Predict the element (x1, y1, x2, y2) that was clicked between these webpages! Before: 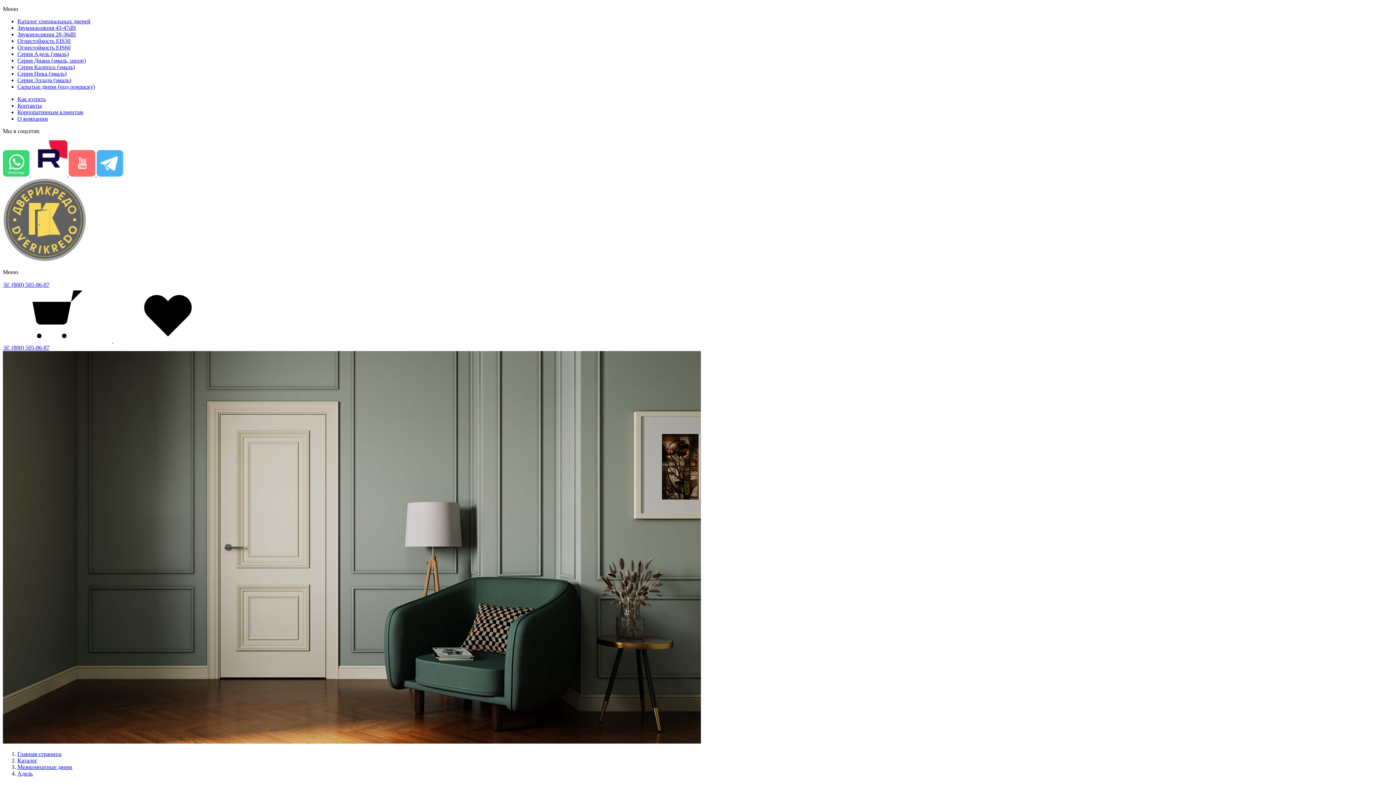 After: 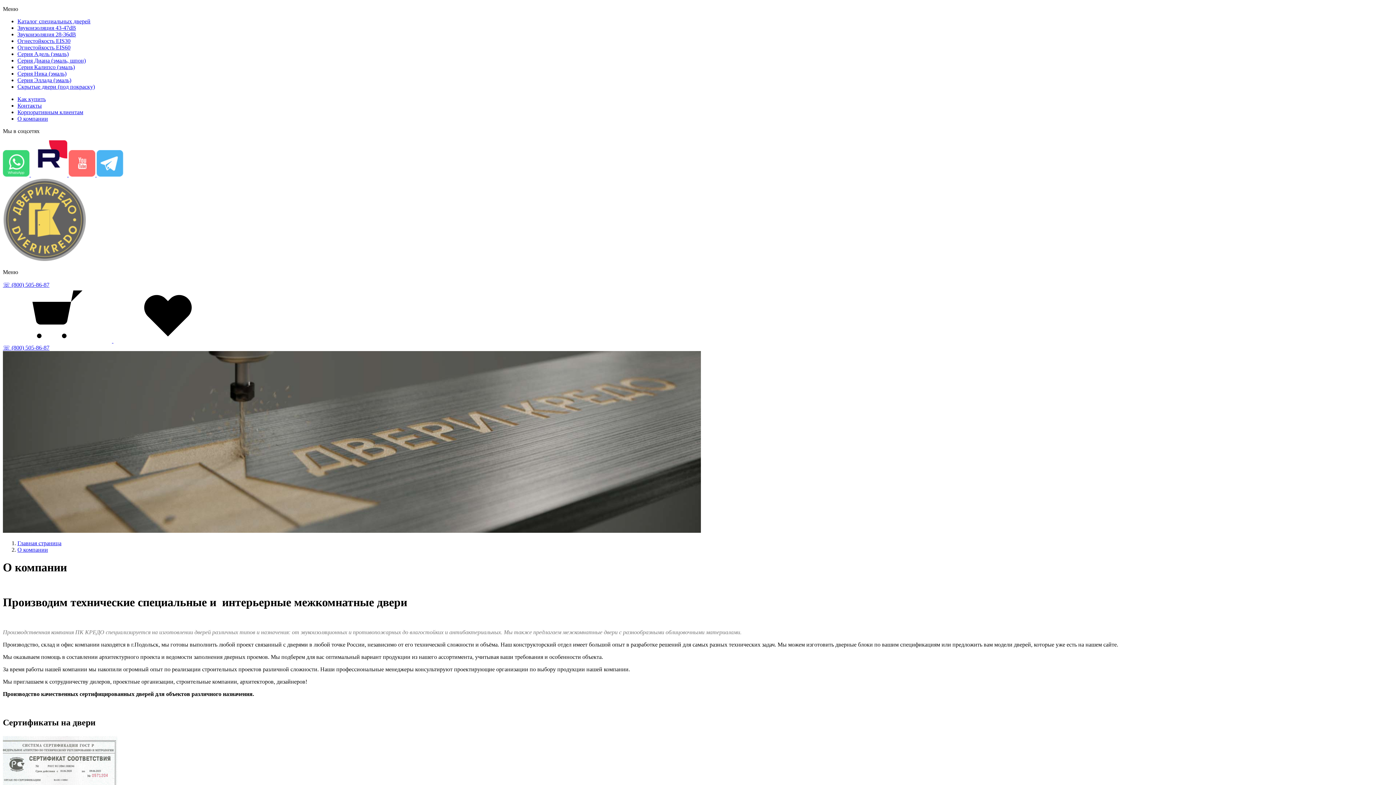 Action: bbox: (17, 115, 48, 121) label: О компании